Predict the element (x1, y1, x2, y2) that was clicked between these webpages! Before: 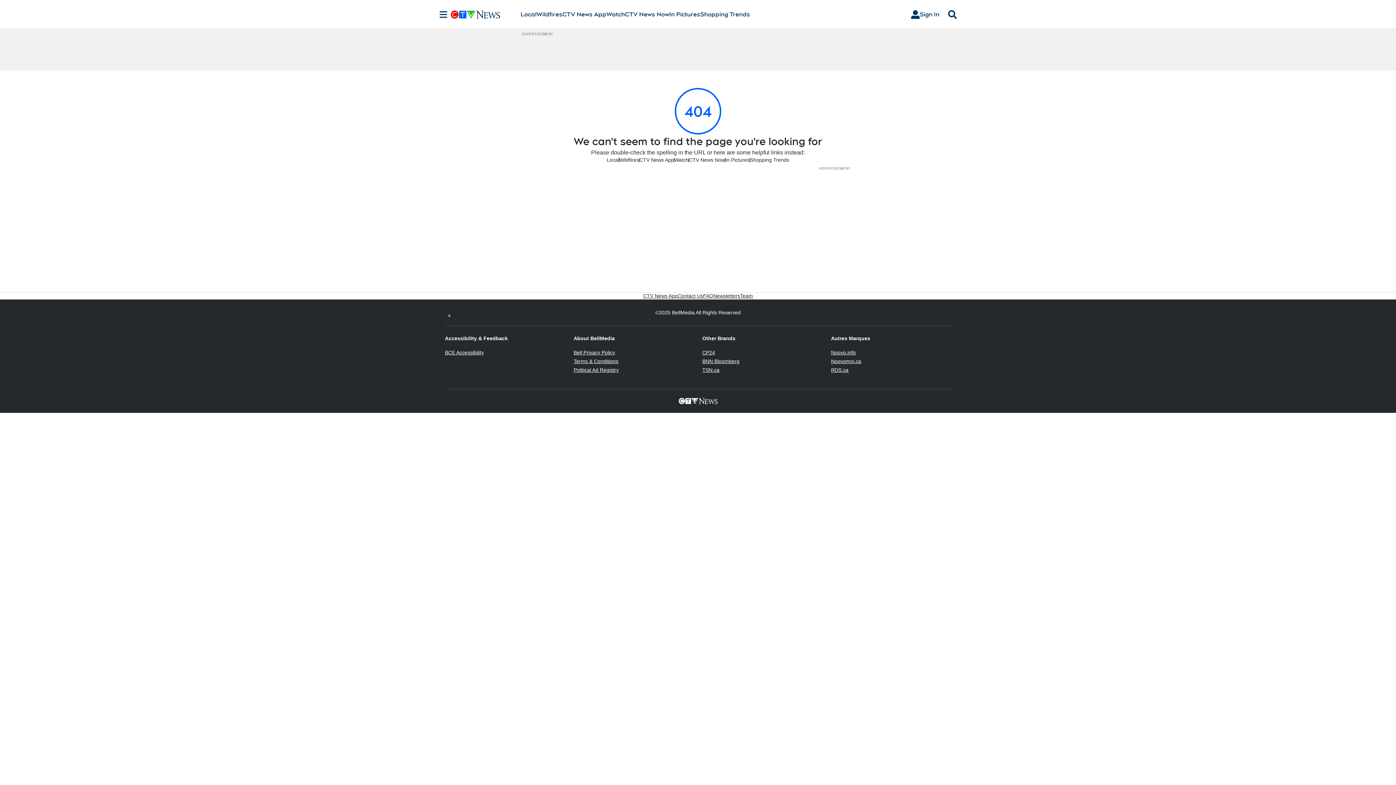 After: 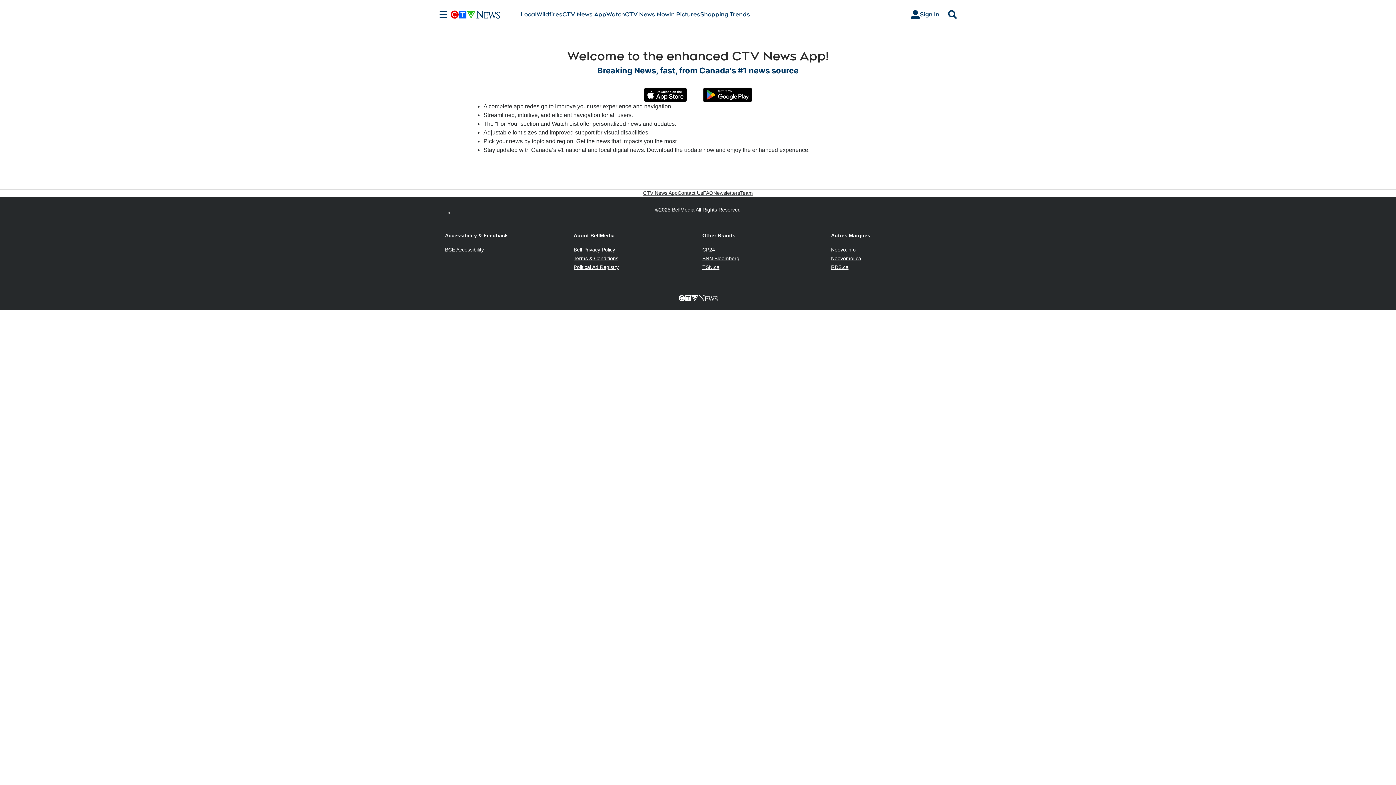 Action: bbox: (562, 10, 606, 18) label: CTV News App